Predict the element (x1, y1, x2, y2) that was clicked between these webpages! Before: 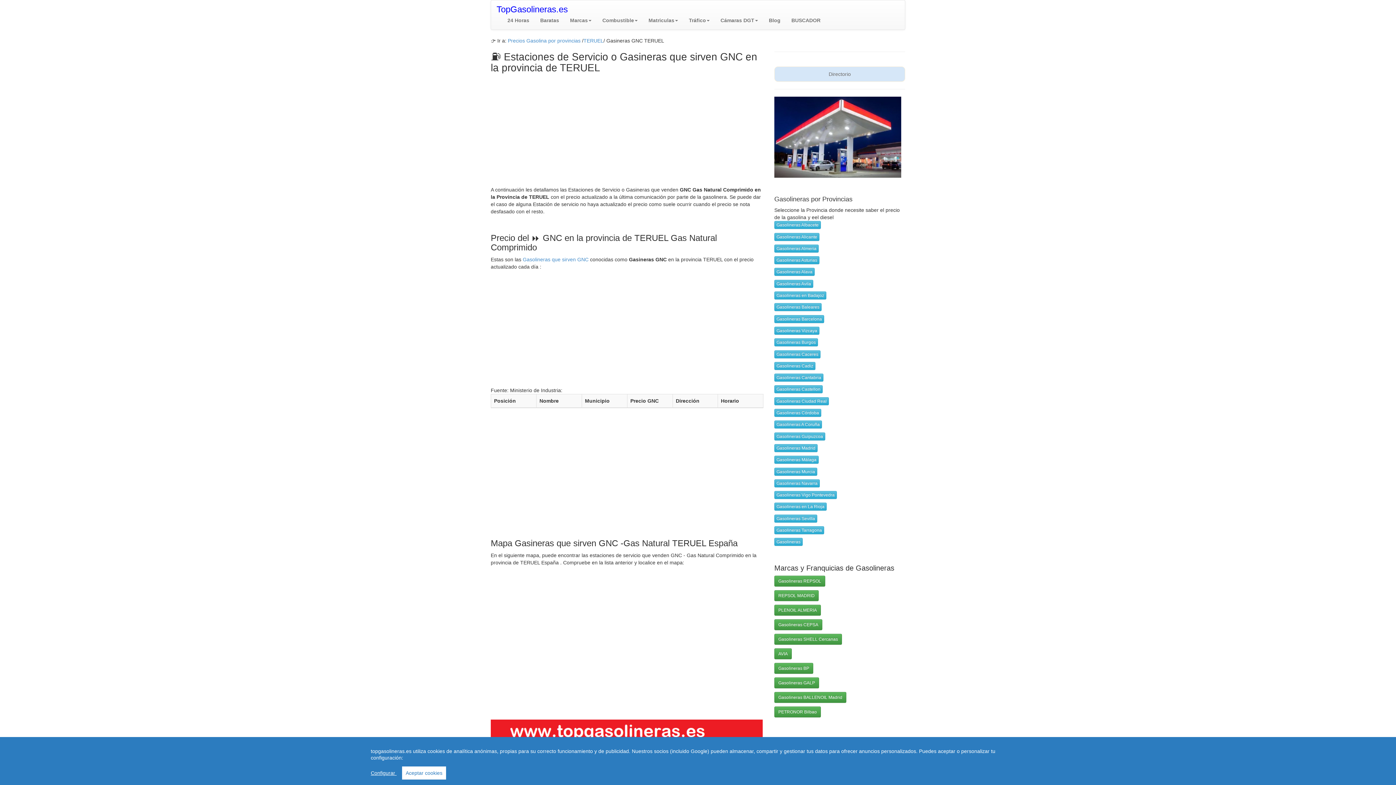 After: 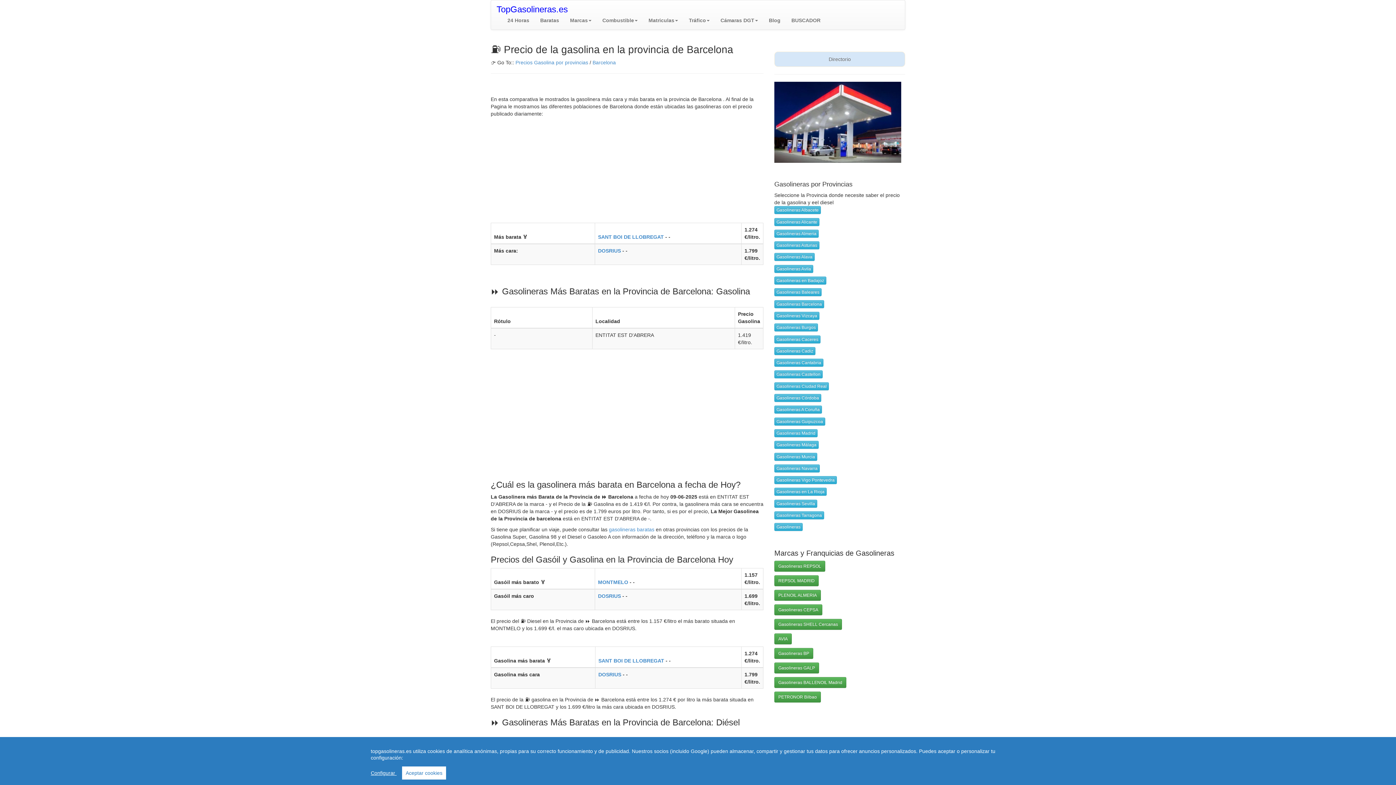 Action: label: Gasolineras Barcelona bbox: (774, 315, 824, 323)